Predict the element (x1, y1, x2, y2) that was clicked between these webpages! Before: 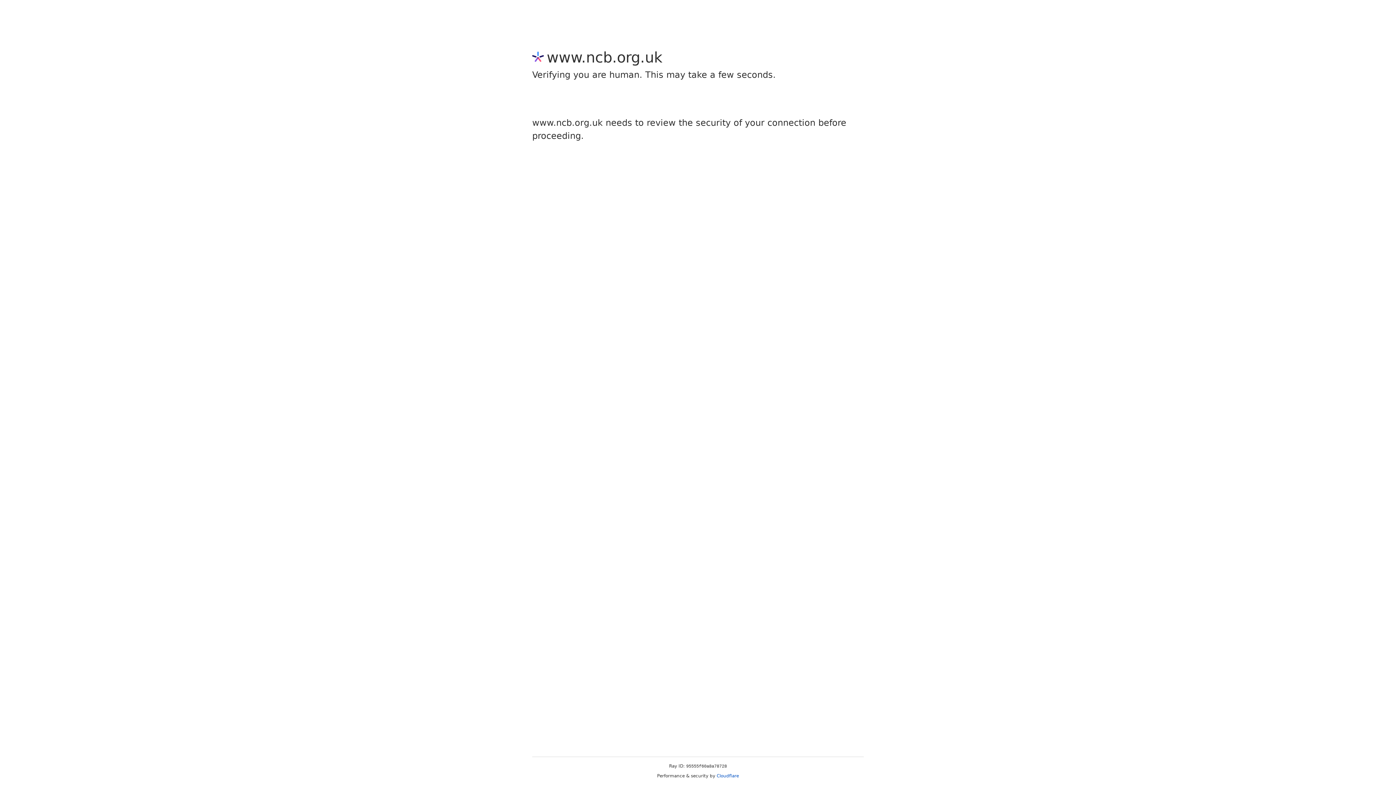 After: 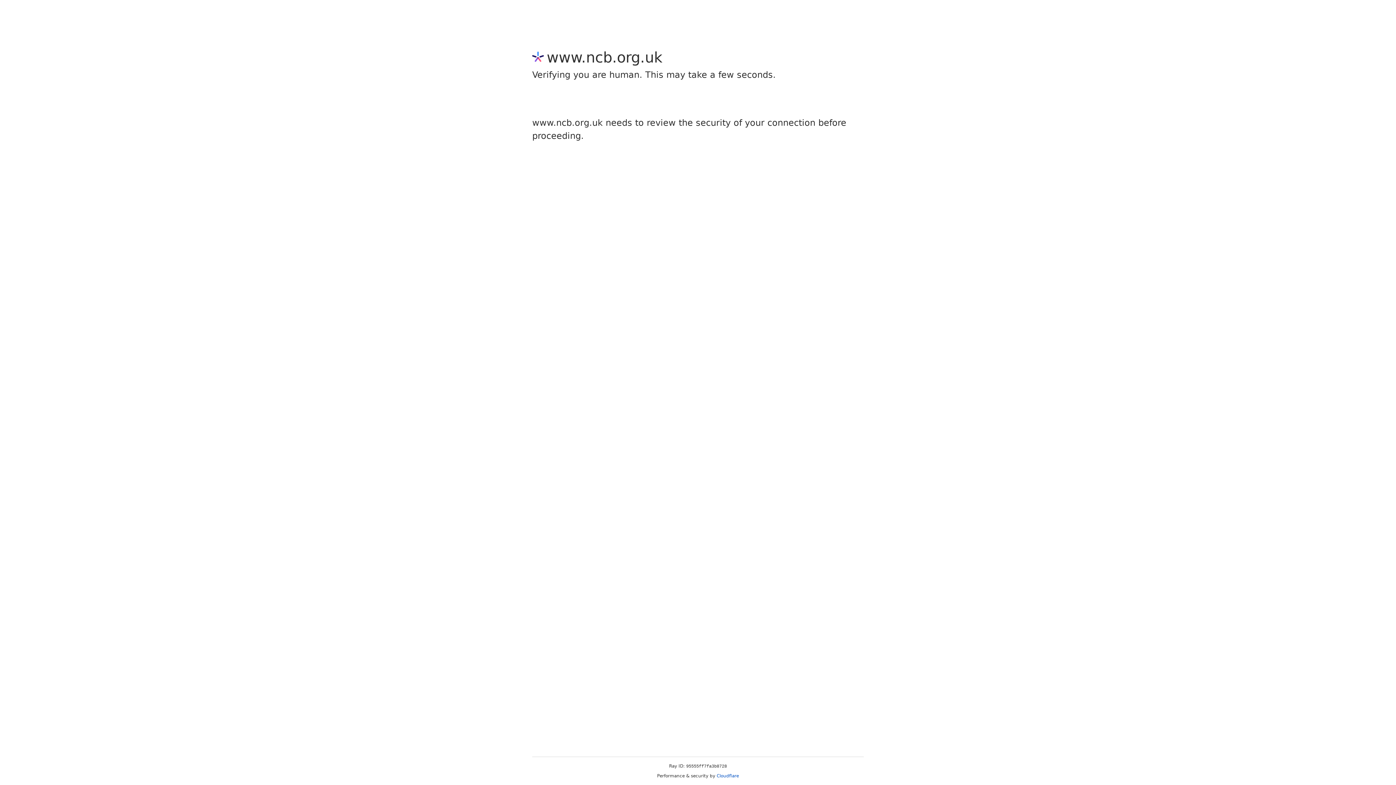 Action: label: Cloudflare bbox: (716, 773, 739, 778)